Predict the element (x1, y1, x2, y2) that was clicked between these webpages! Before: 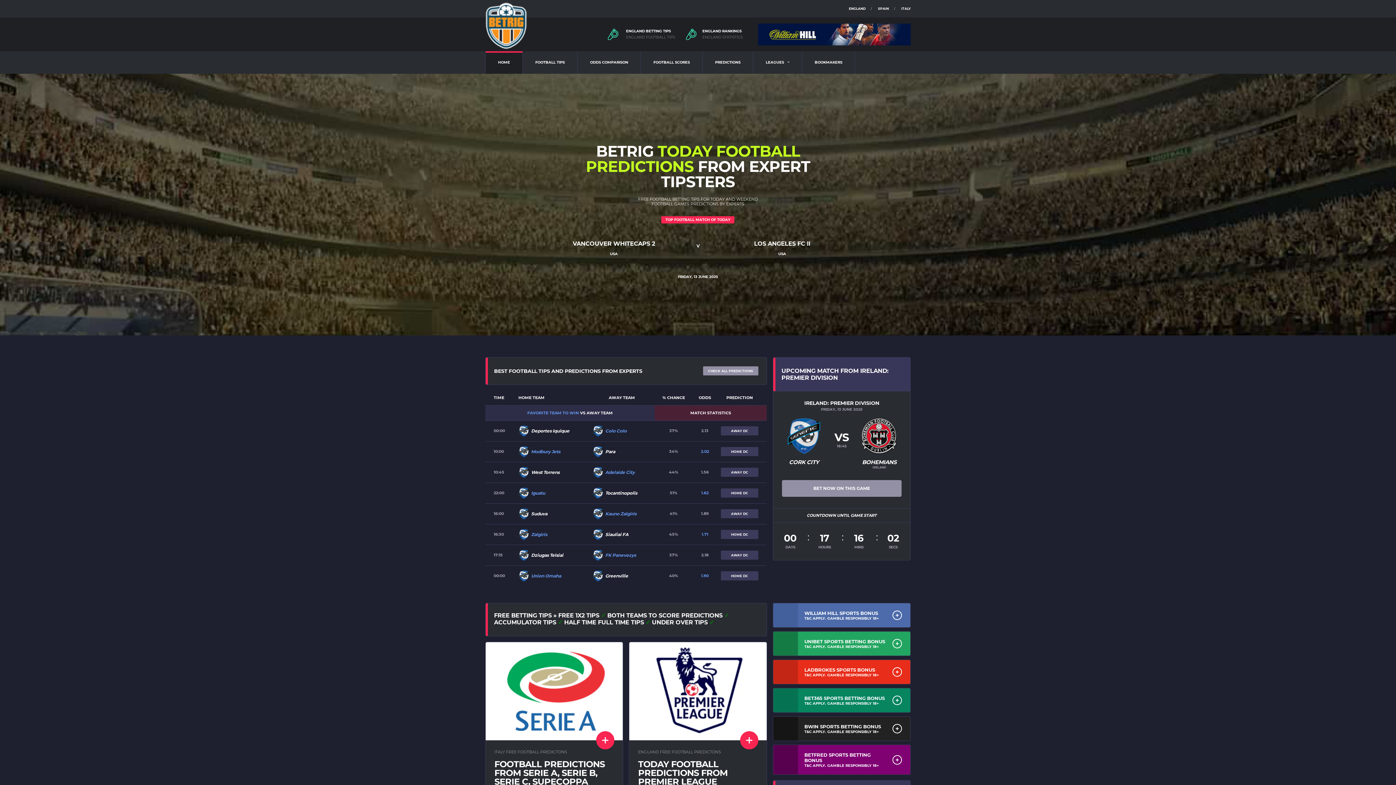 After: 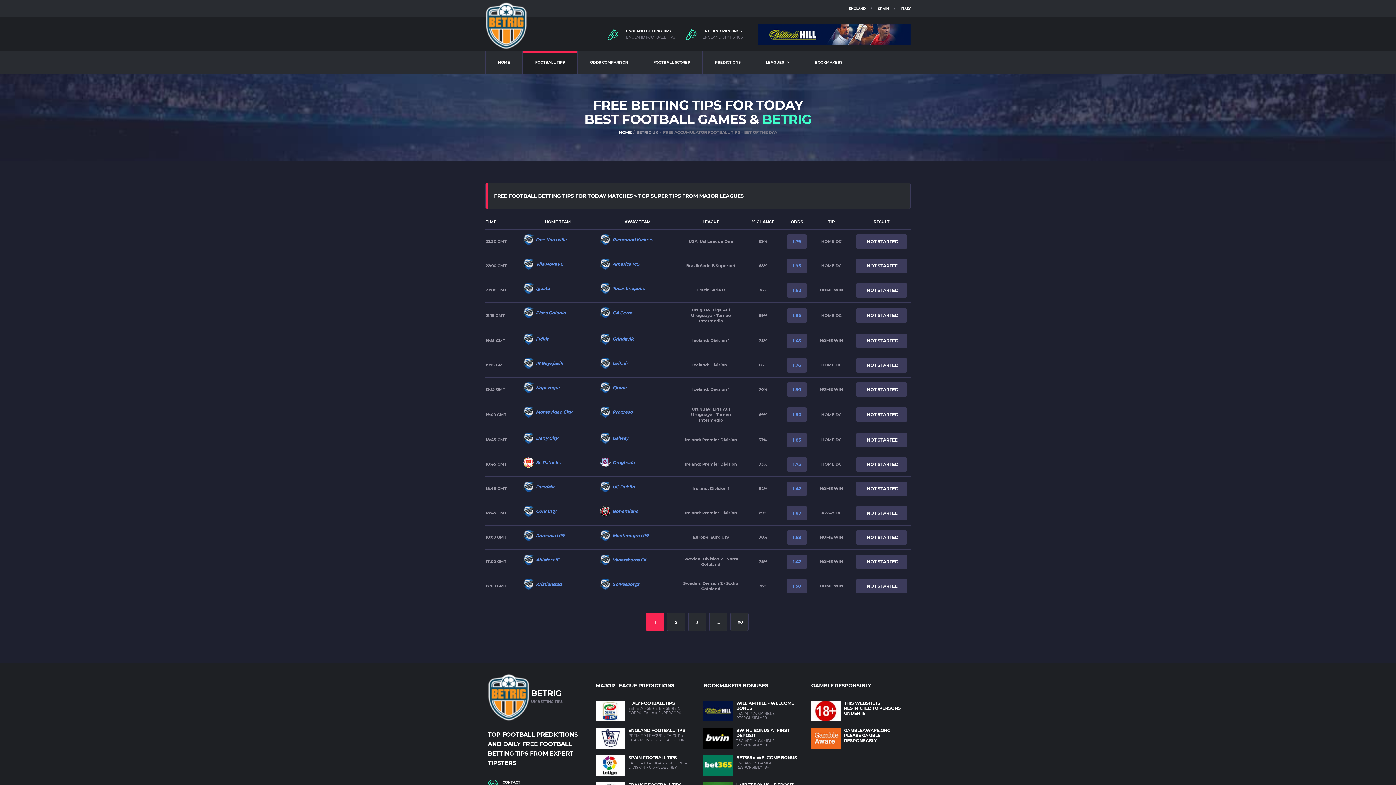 Action: bbox: (523, 51, 577, 73) label: FOOTBALL TIPS